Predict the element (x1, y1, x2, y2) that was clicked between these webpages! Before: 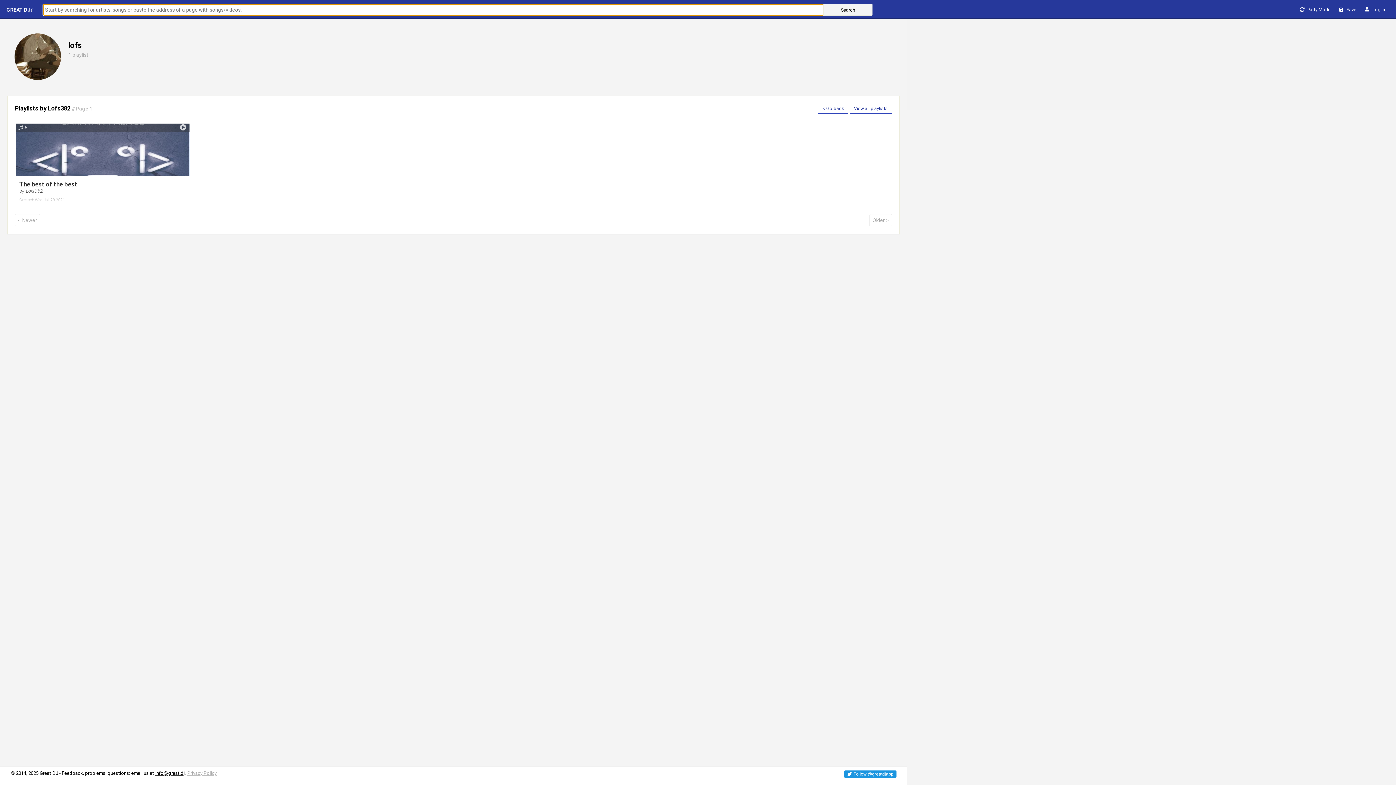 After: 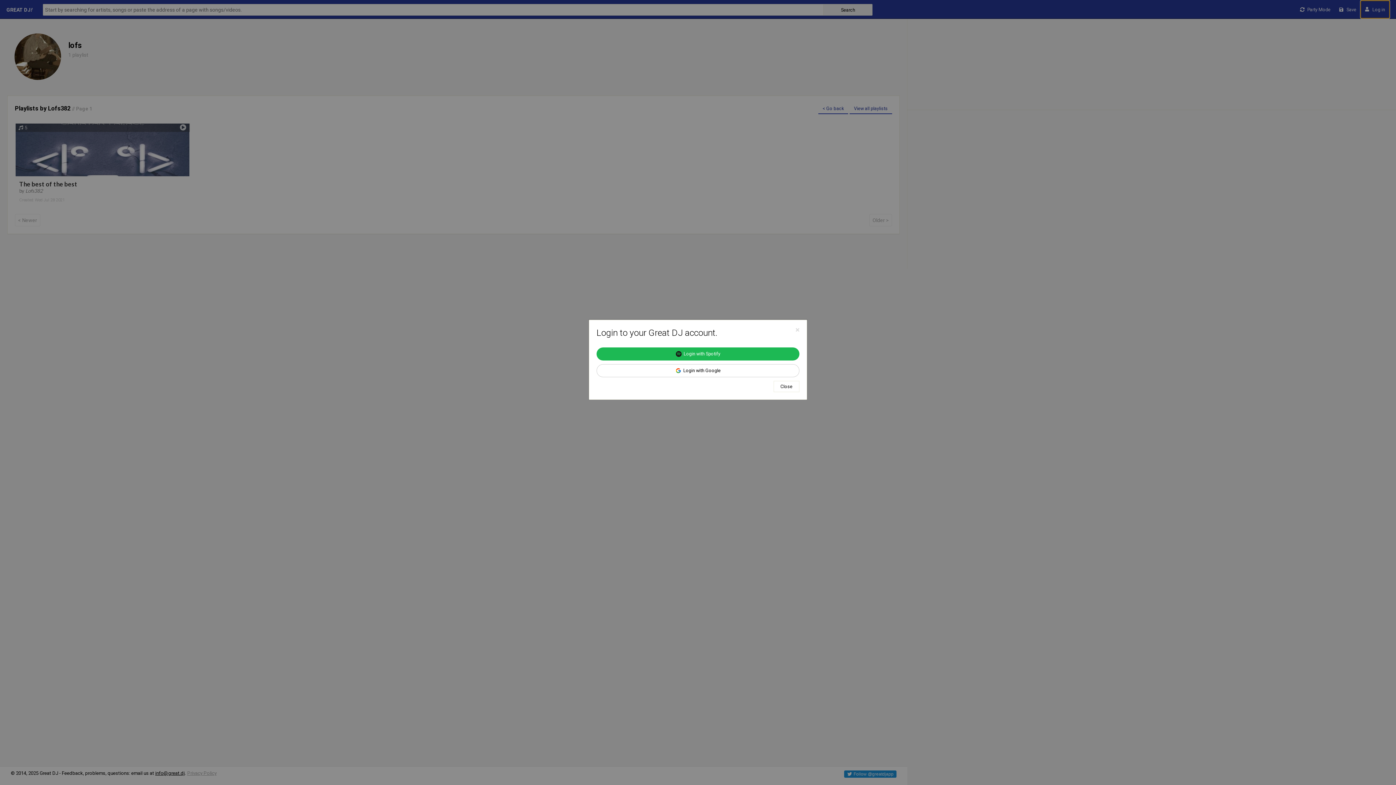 Action: bbox: (1361, 0, 1389, 18) label: Log in